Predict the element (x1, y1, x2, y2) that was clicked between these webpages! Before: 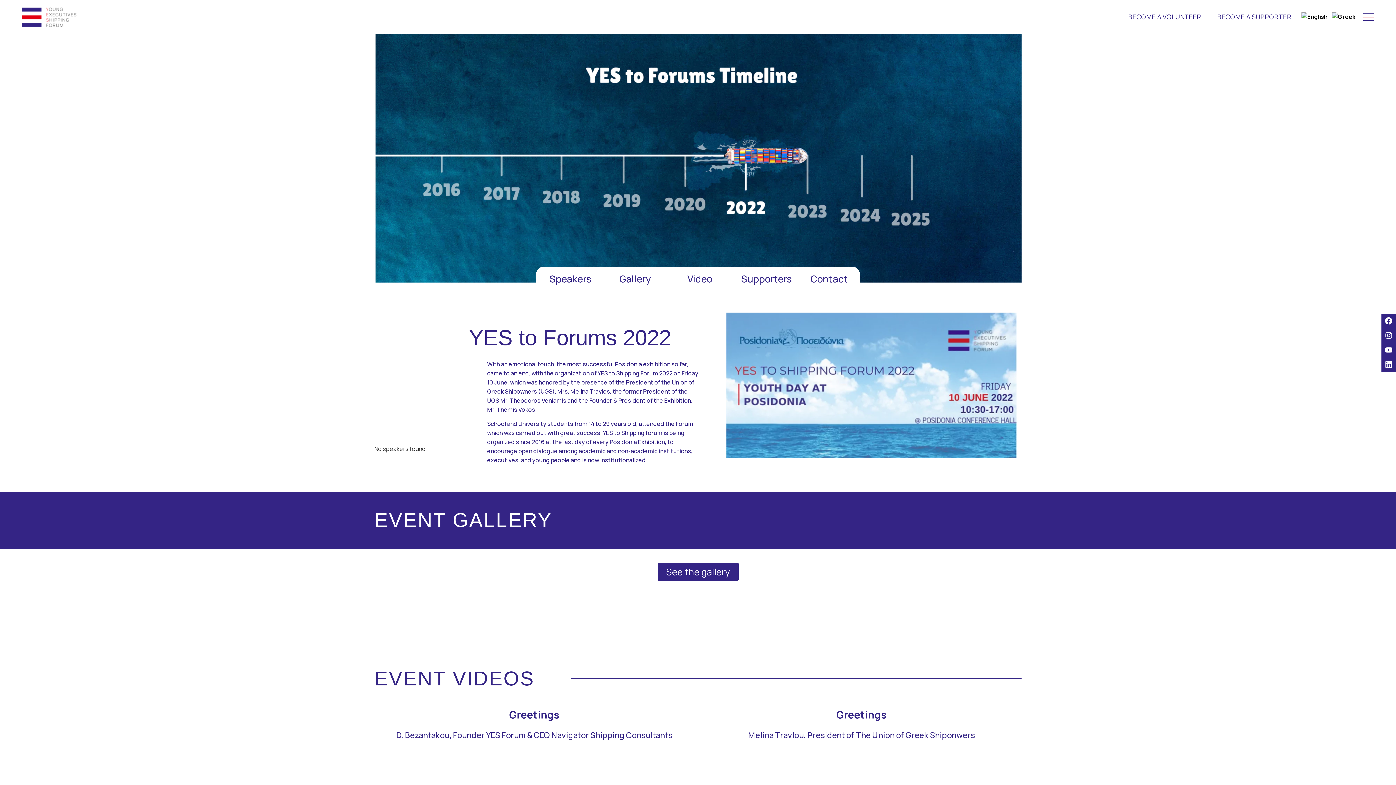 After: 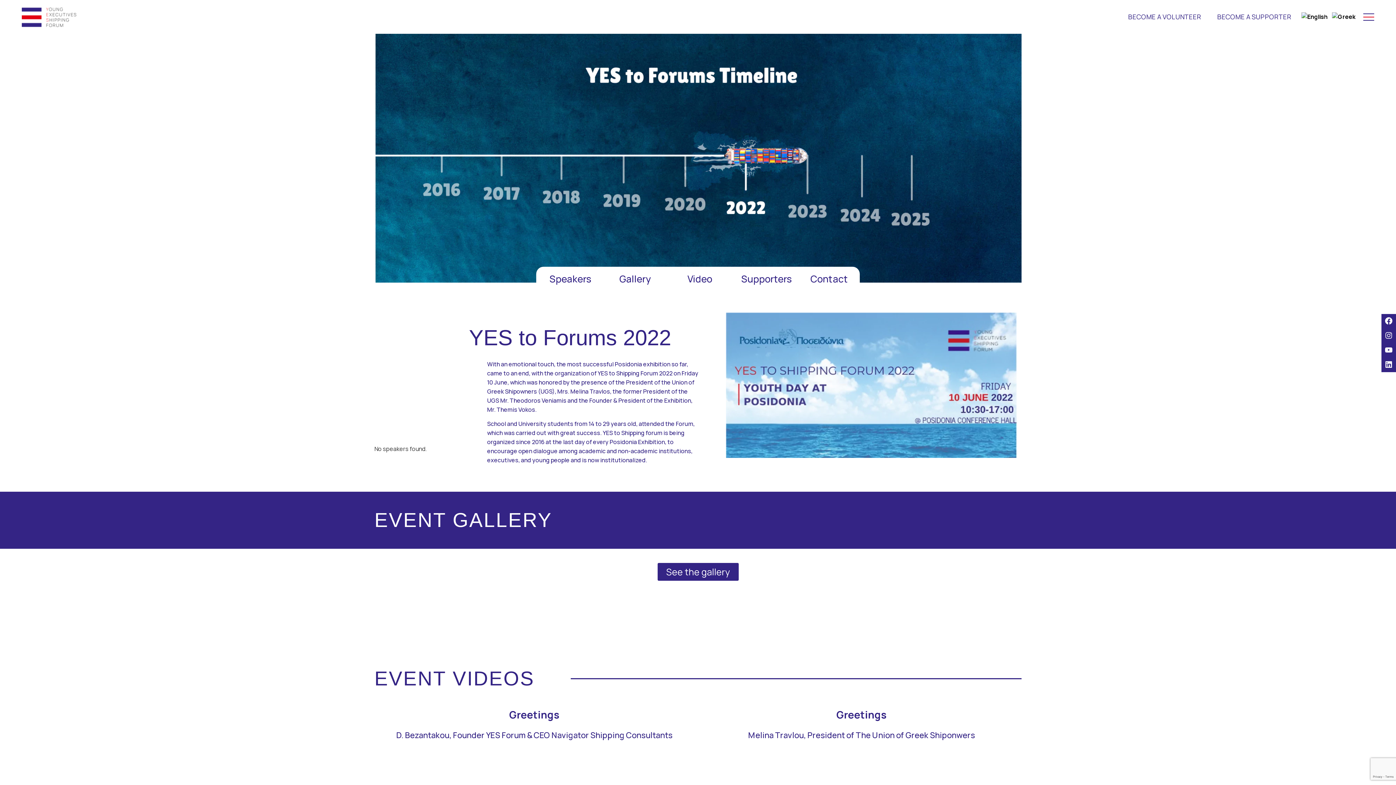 Action: label: No speakers found. bbox: (374, 445, 426, 453)